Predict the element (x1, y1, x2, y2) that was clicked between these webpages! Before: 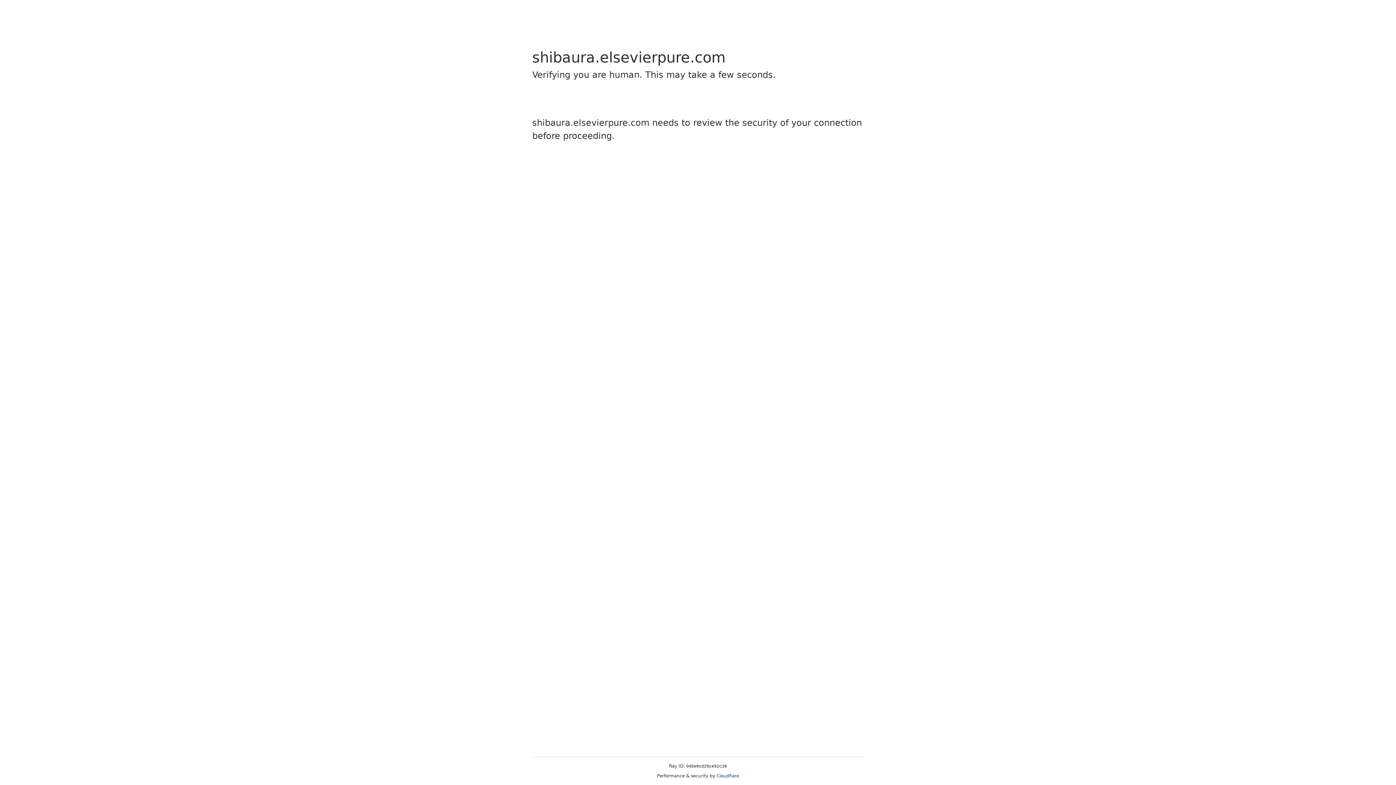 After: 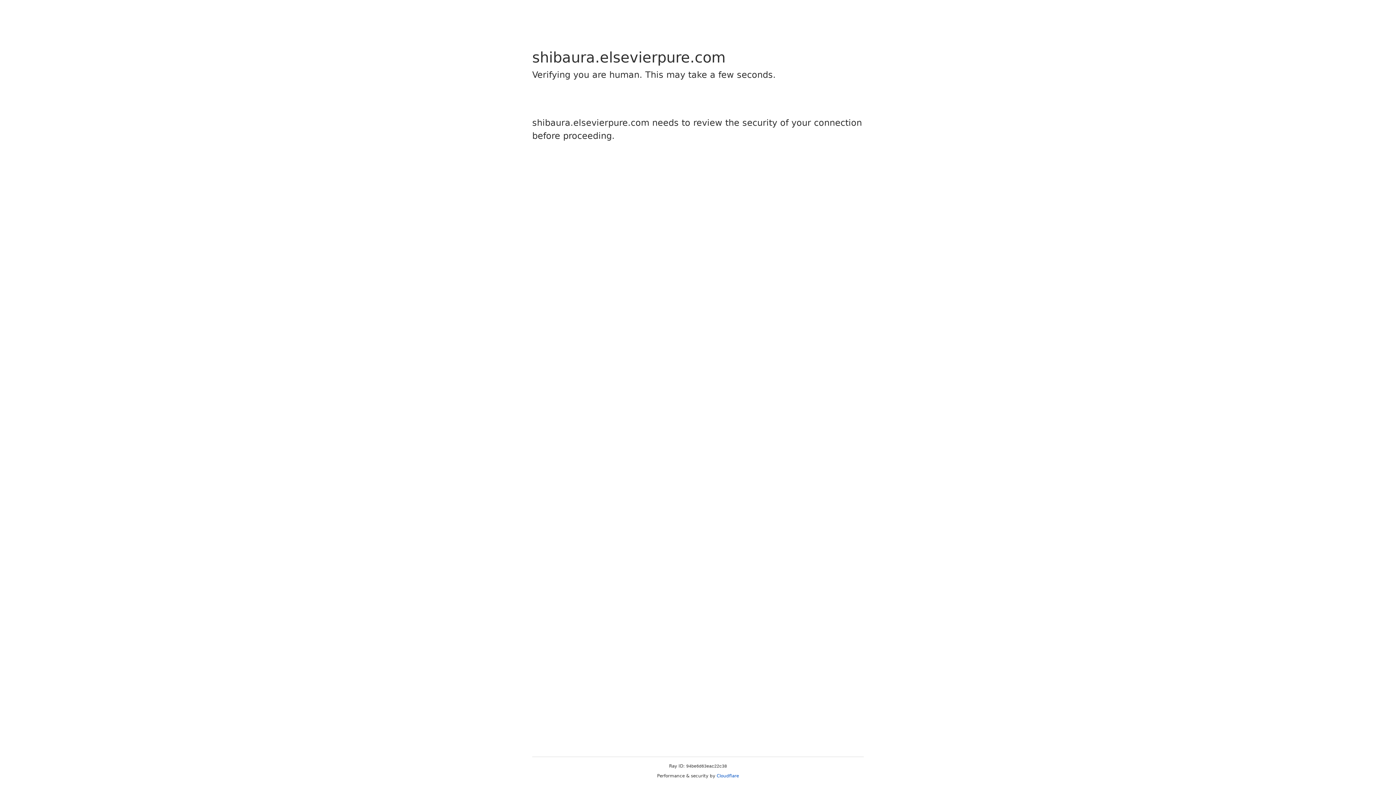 Action: bbox: (716, 773, 739, 778) label: Cloudflare